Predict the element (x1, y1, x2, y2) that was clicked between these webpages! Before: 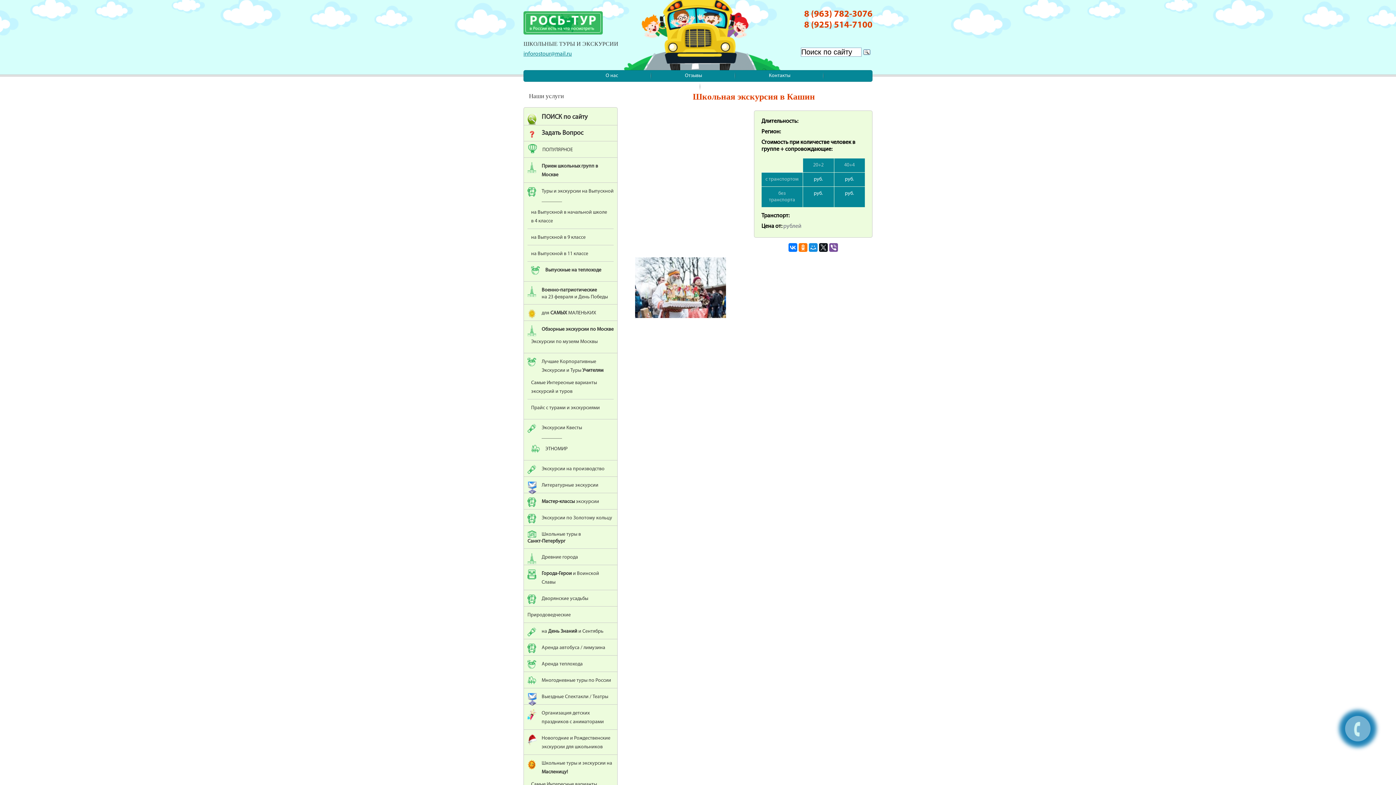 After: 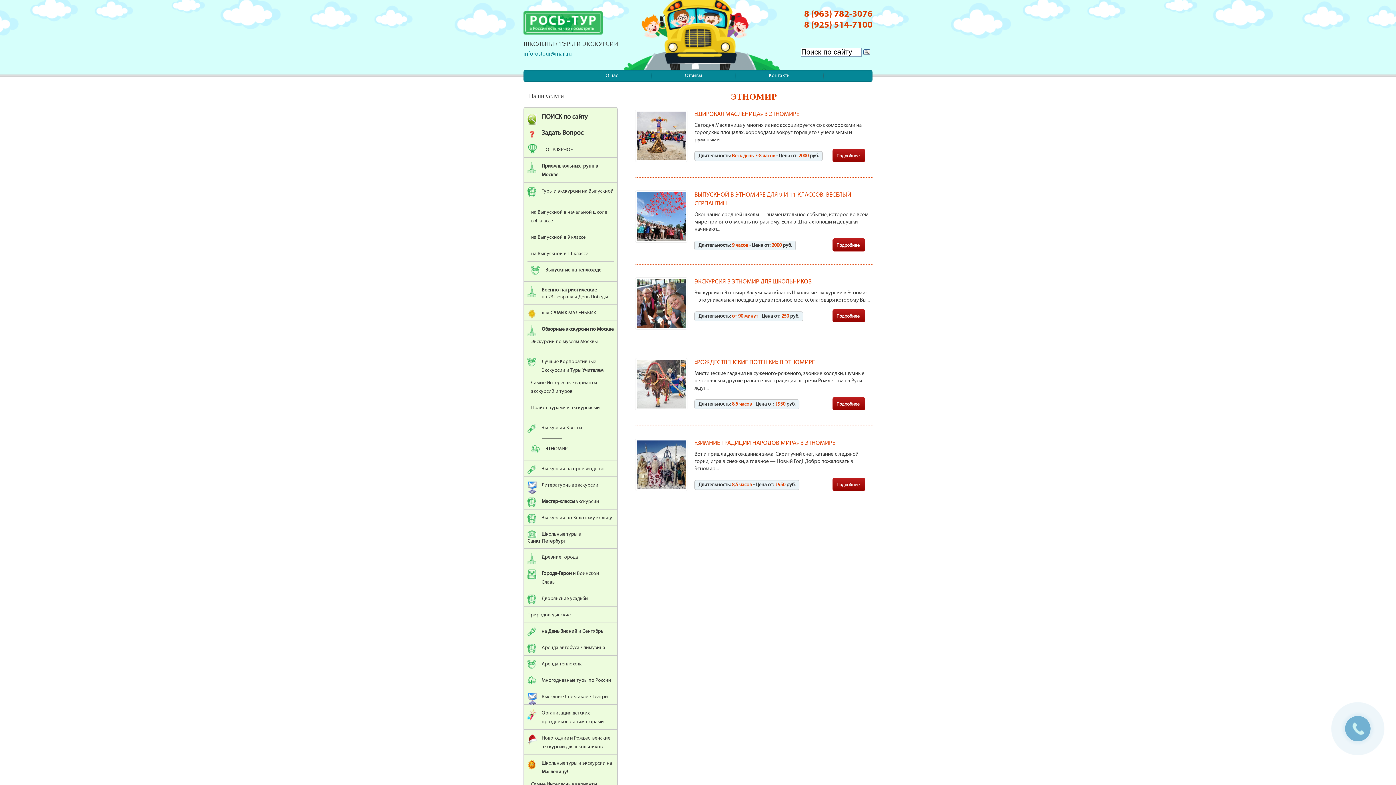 Action: bbox: (545, 446, 567, 452) label: ЭТНОМИР